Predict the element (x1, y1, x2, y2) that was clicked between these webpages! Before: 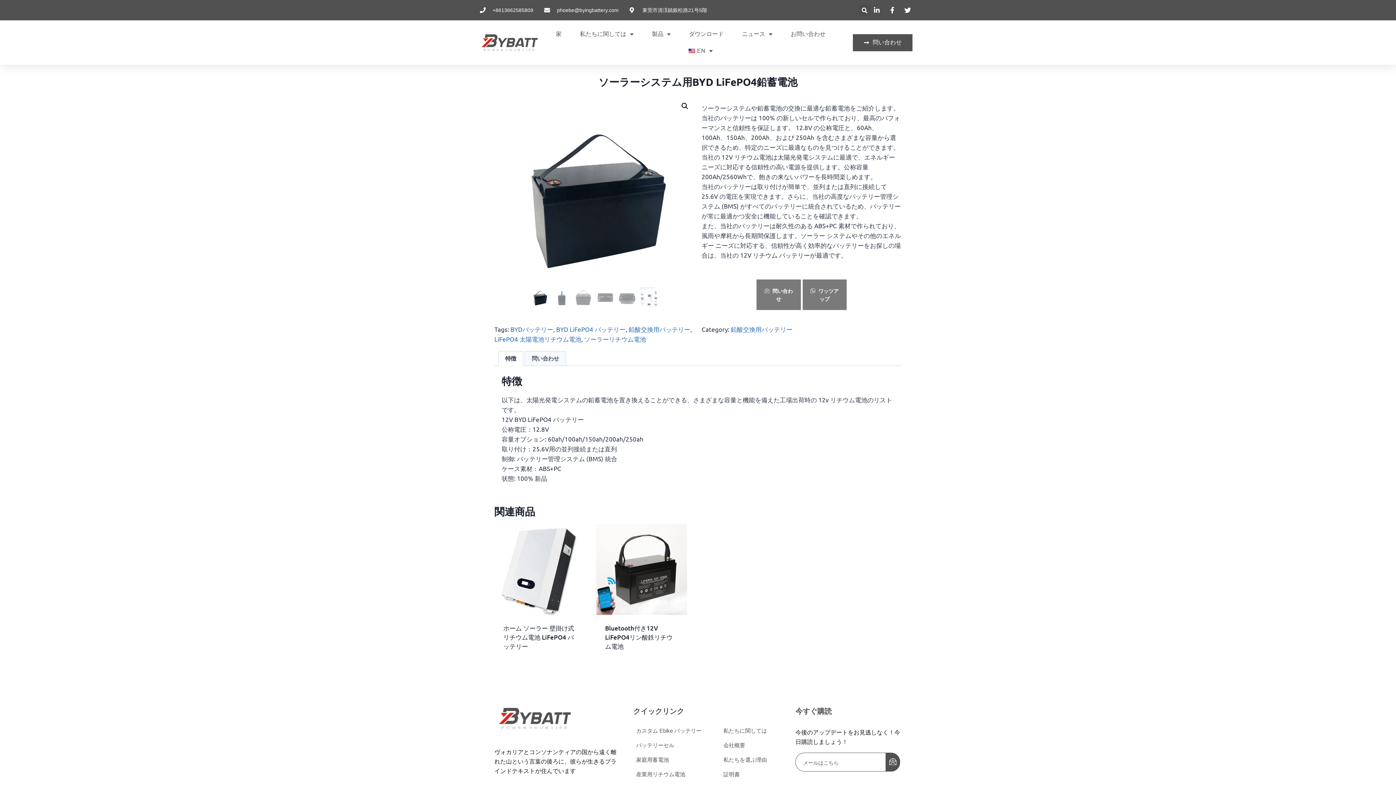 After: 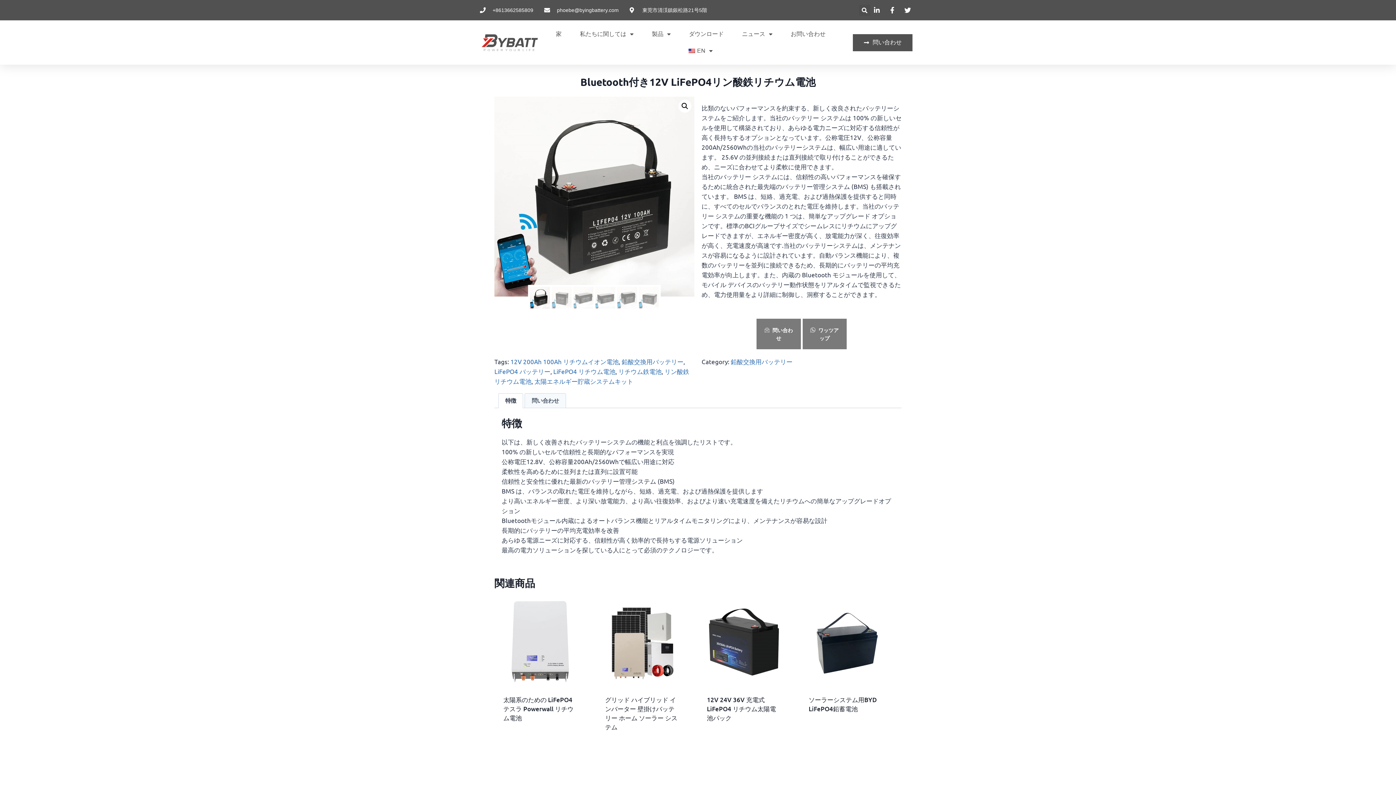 Action: label: Bluetooth付き12V LiFePO4リン酸鉄リチウム電池 bbox: (605, 624, 672, 650)